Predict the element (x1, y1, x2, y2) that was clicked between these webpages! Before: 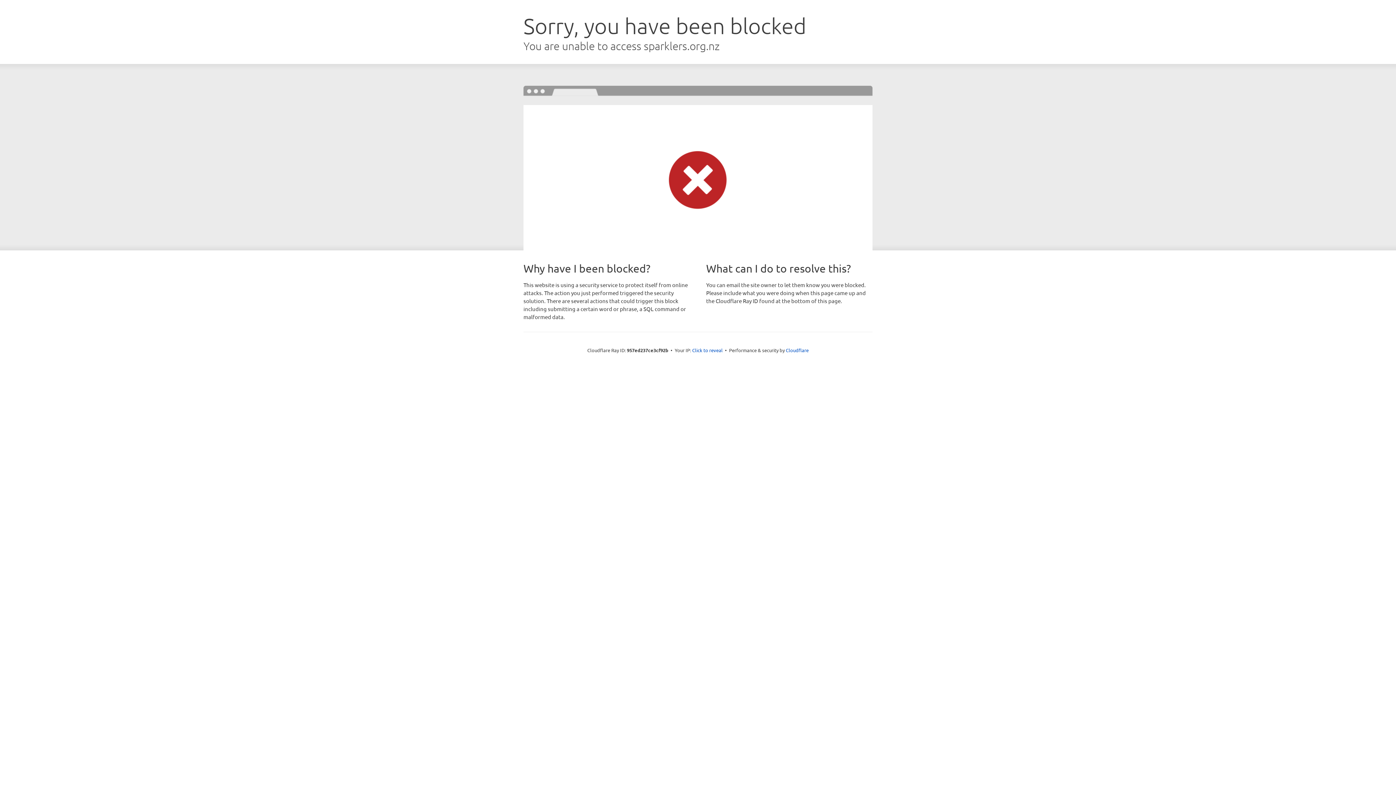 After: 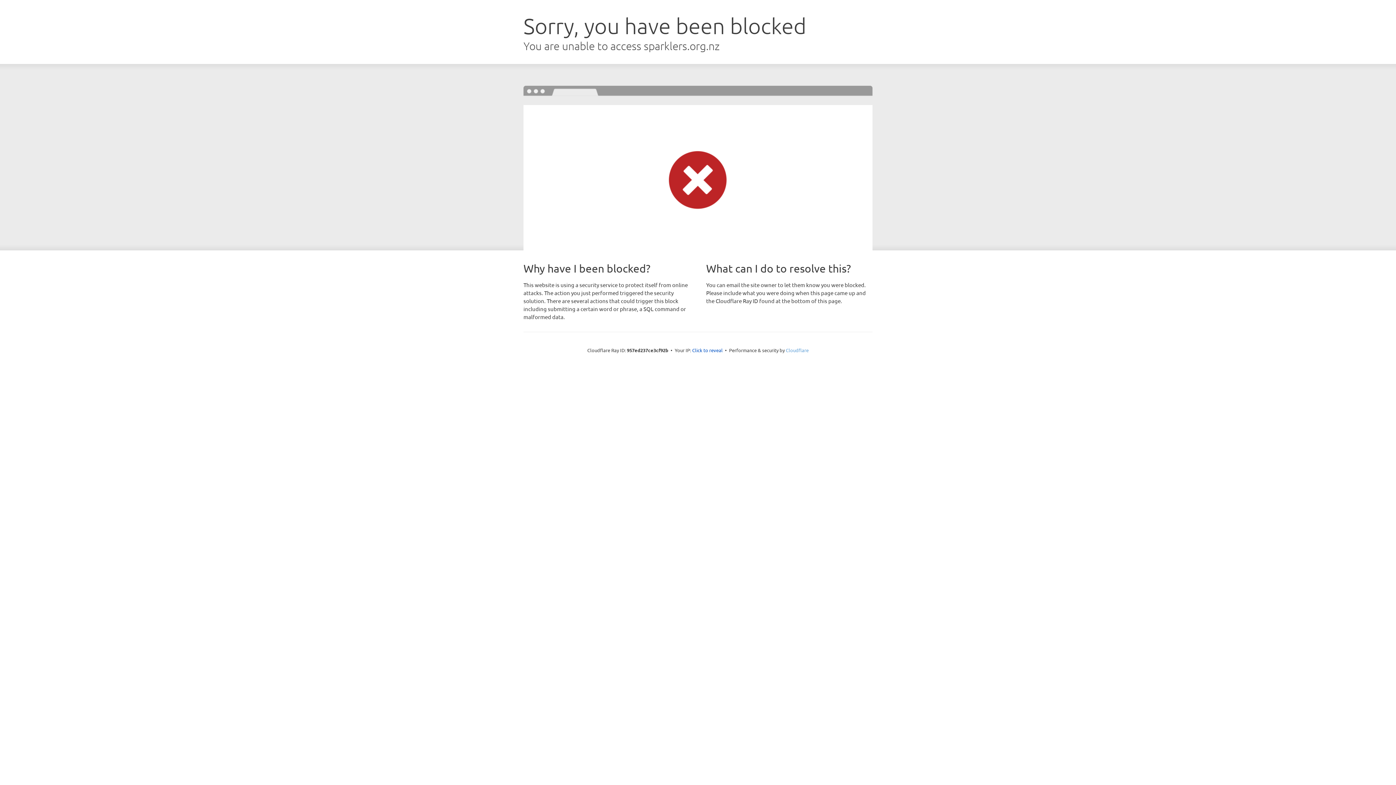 Action: bbox: (786, 347, 808, 353) label: Cloudflare